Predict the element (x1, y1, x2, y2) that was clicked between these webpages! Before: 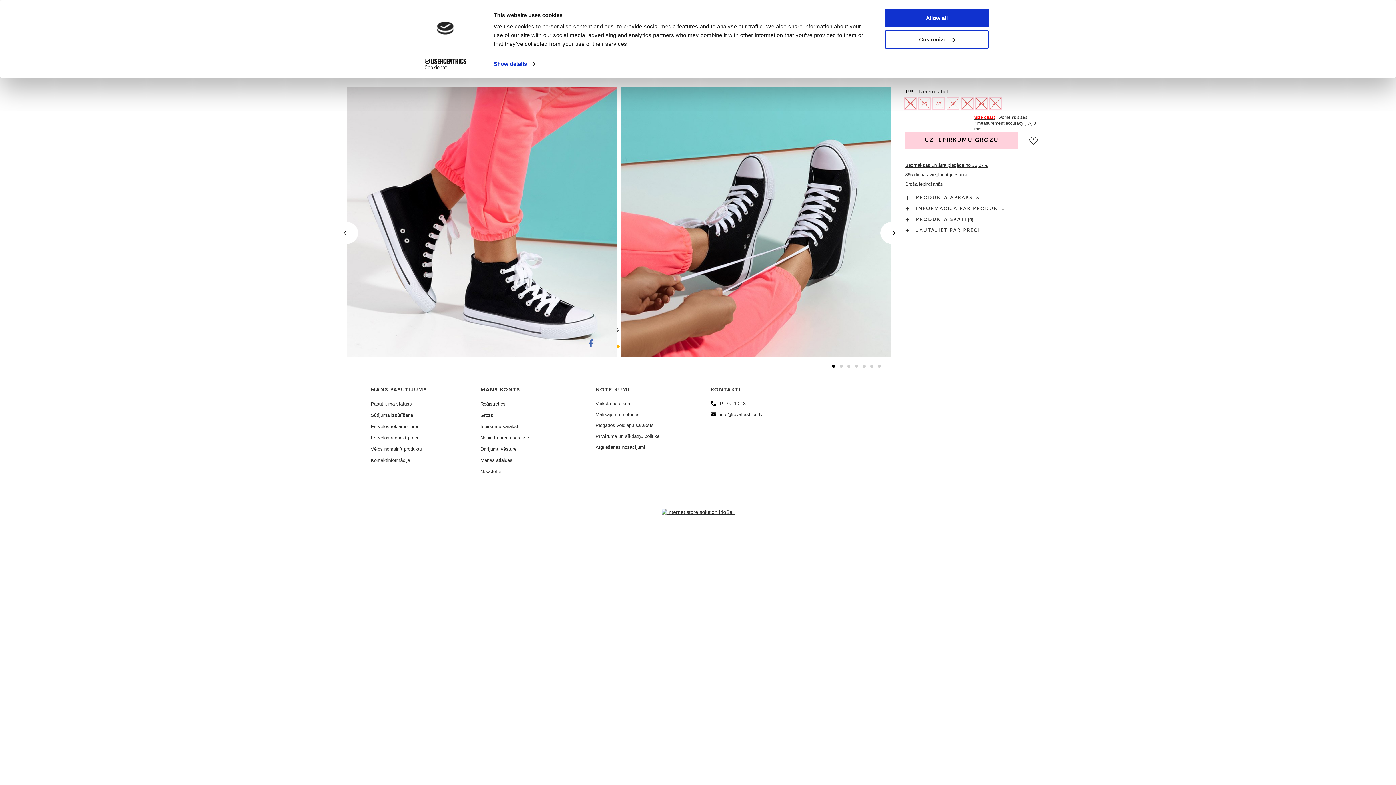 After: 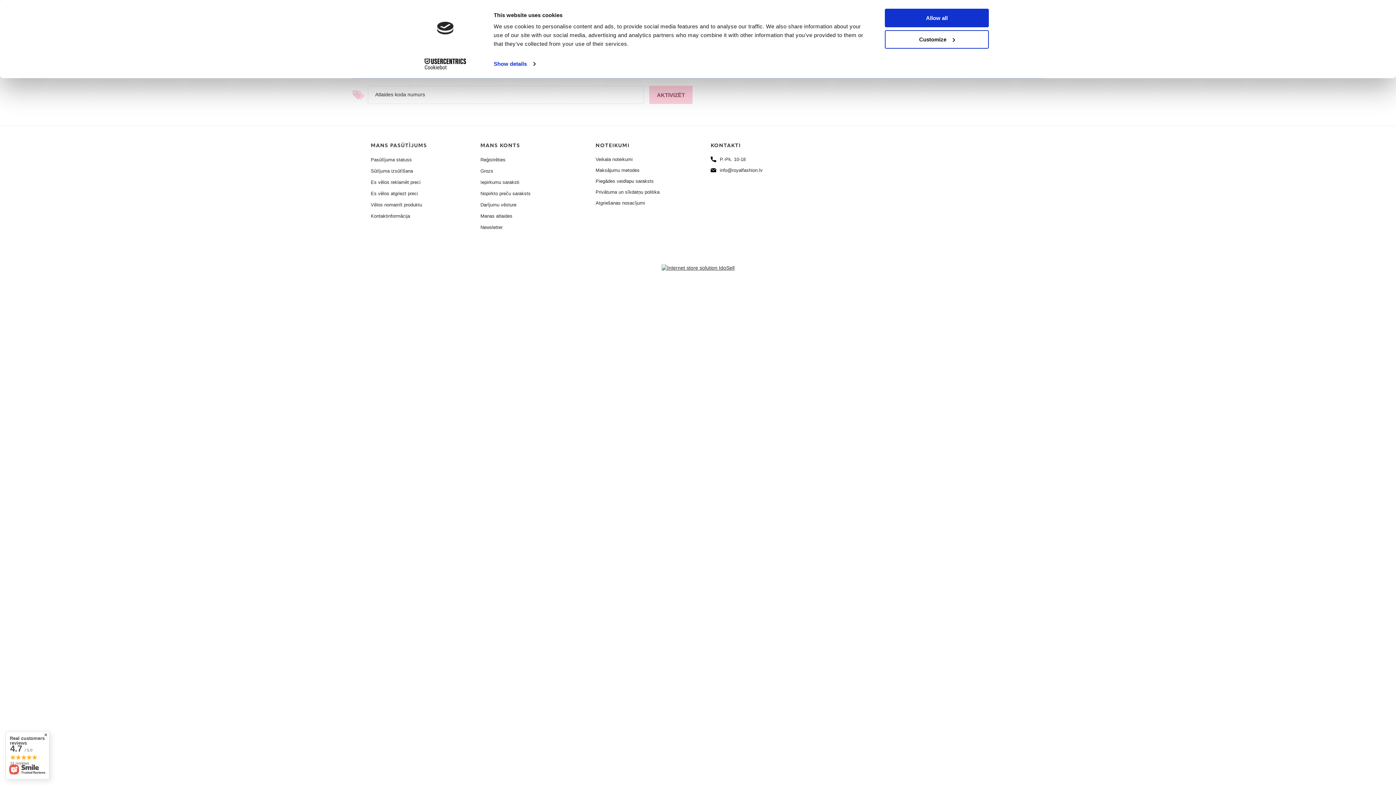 Action: bbox: (480, 457, 565, 463) label: Manas atlaides